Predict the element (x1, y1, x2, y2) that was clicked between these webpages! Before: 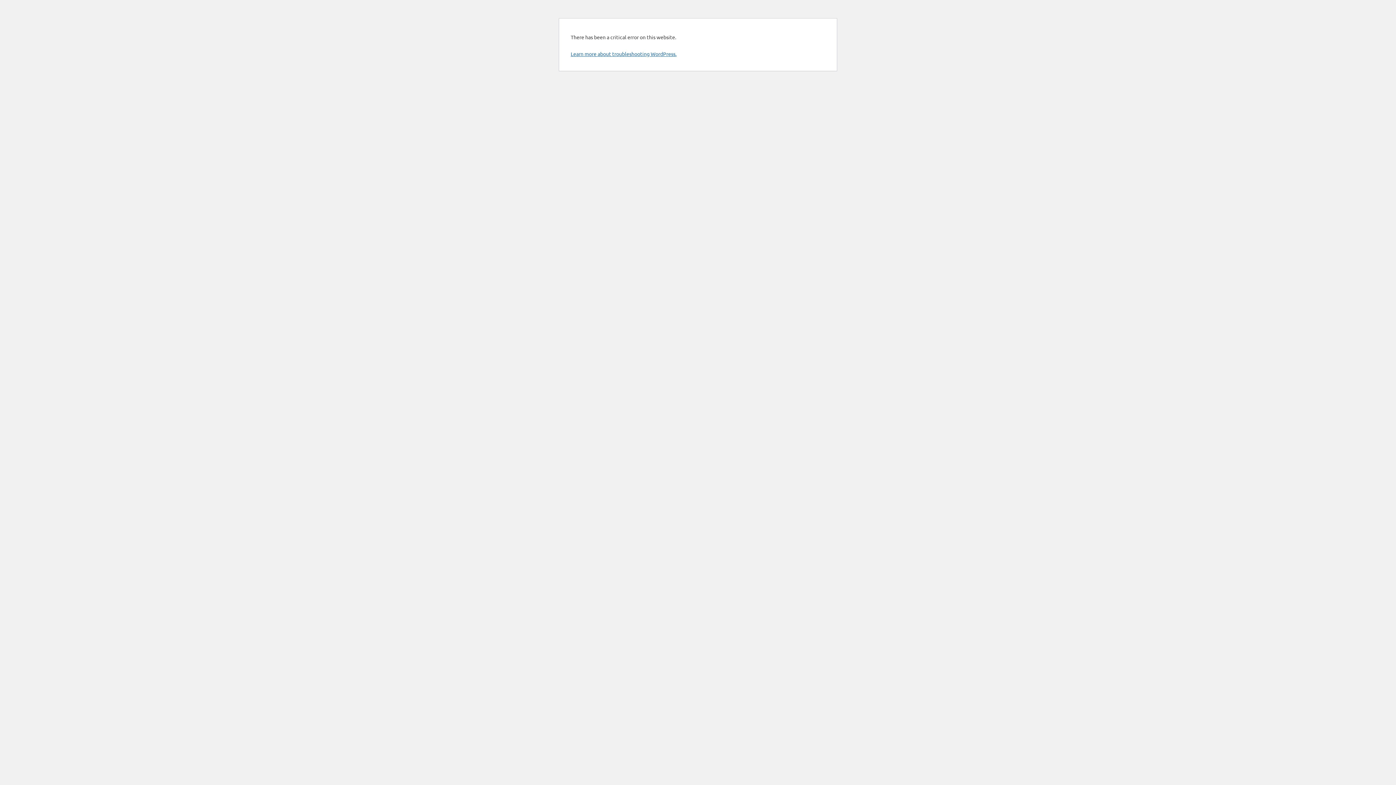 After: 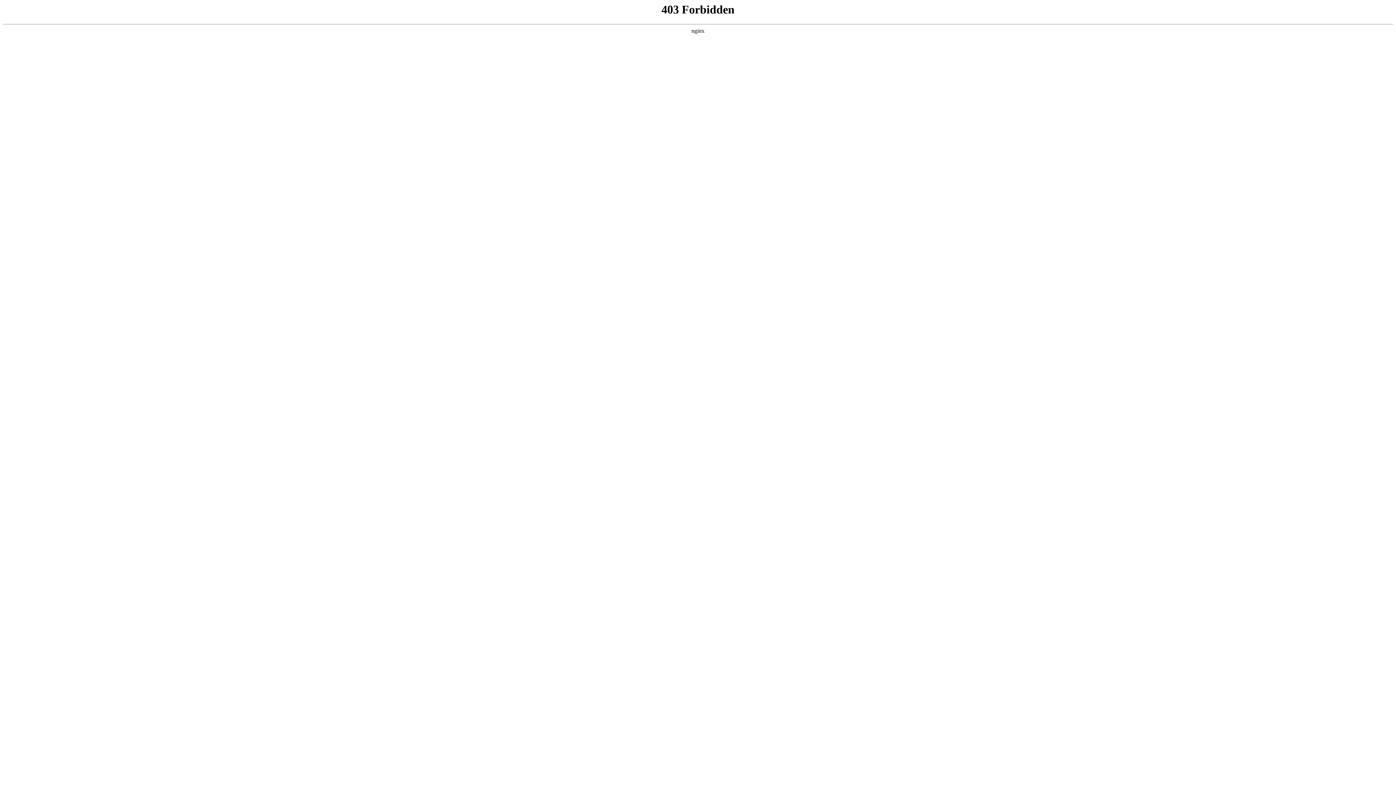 Action: bbox: (570, 50, 676, 57) label: Learn more about troubleshooting WordPress.